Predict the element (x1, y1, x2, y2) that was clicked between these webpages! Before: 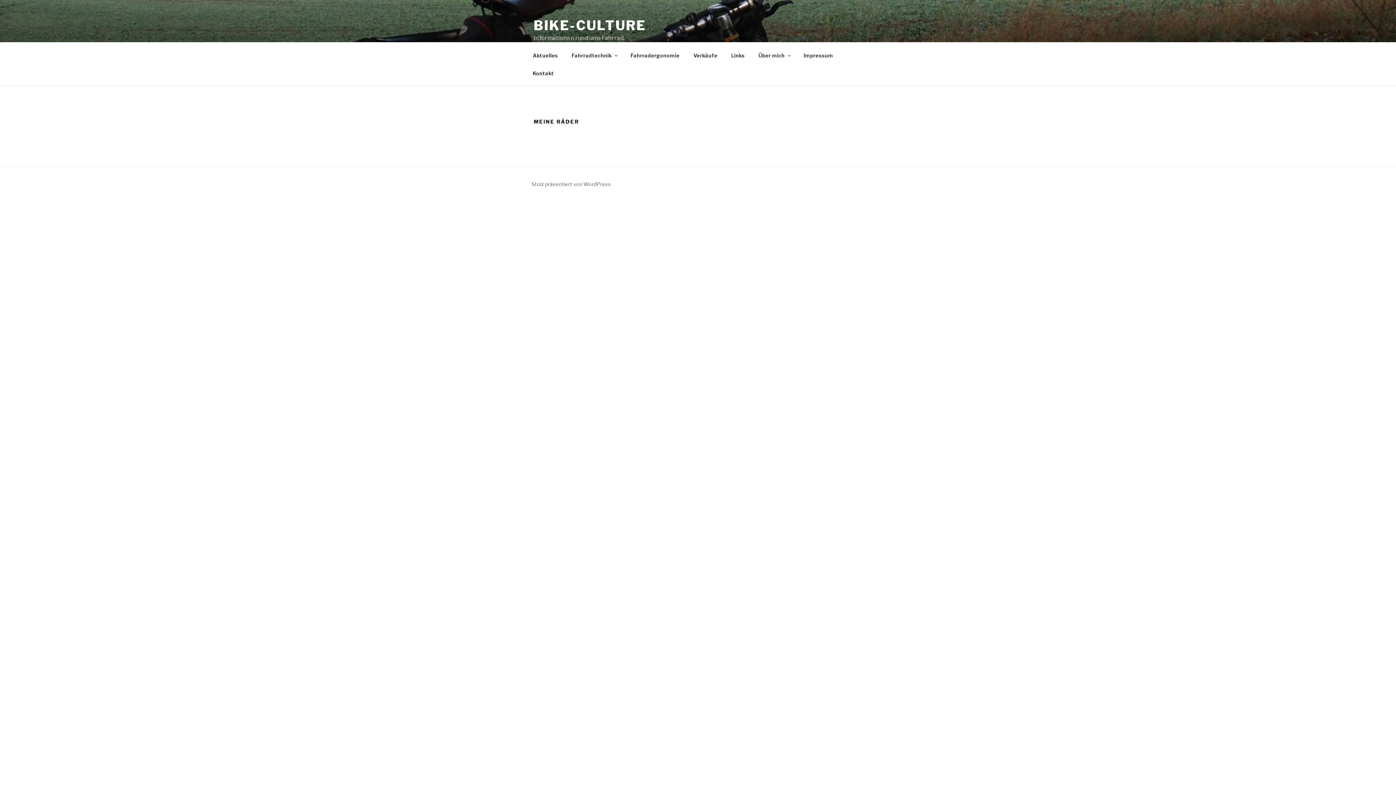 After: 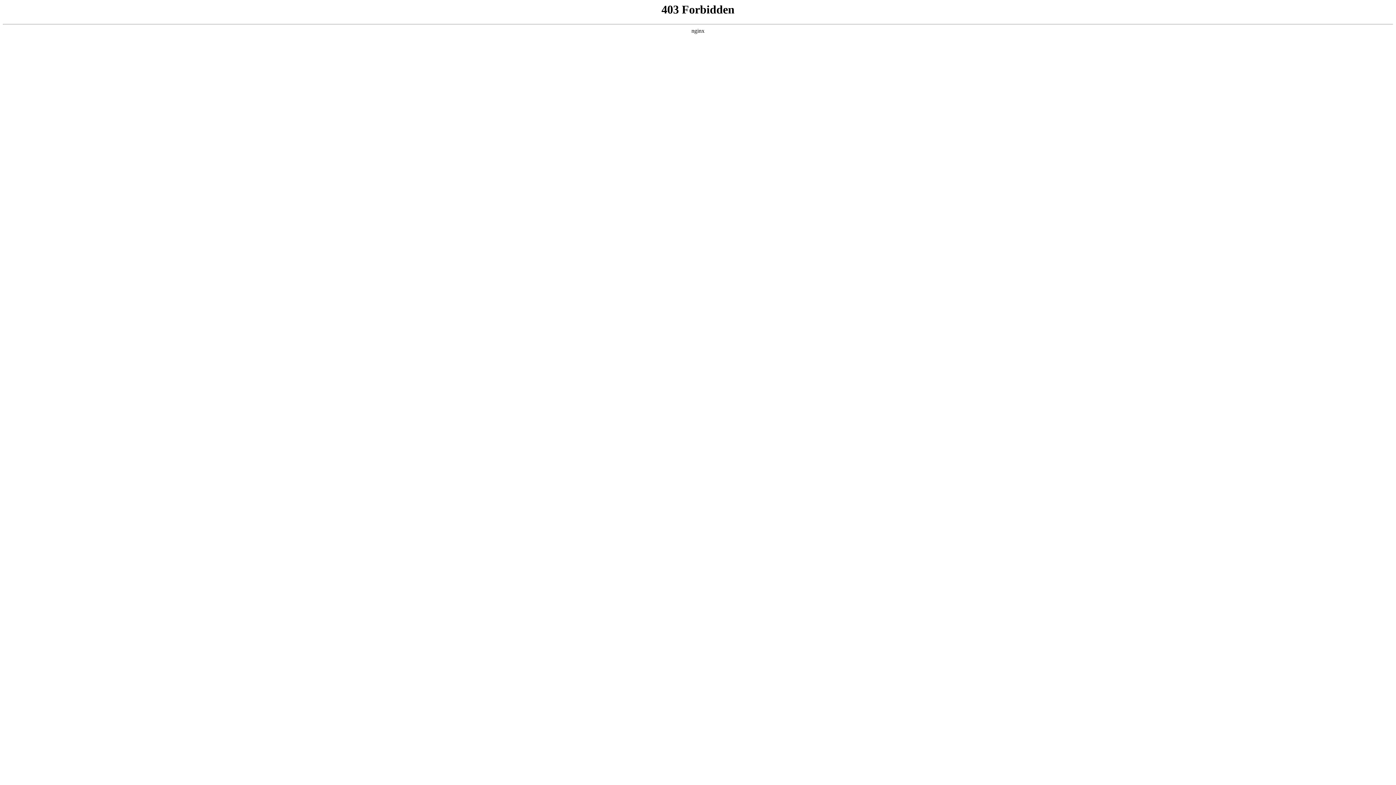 Action: label: Stolz präsentiert von WordPress bbox: (531, 181, 611, 187)